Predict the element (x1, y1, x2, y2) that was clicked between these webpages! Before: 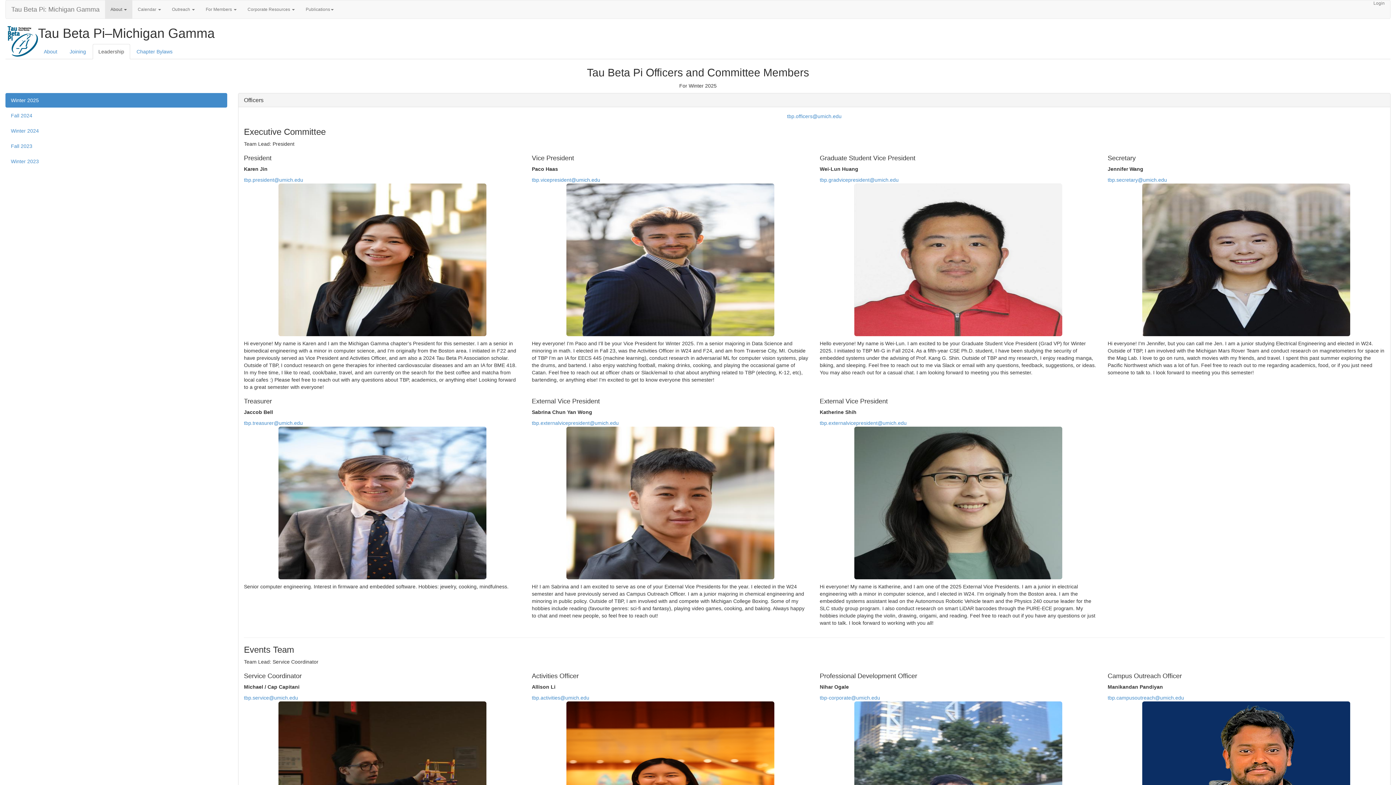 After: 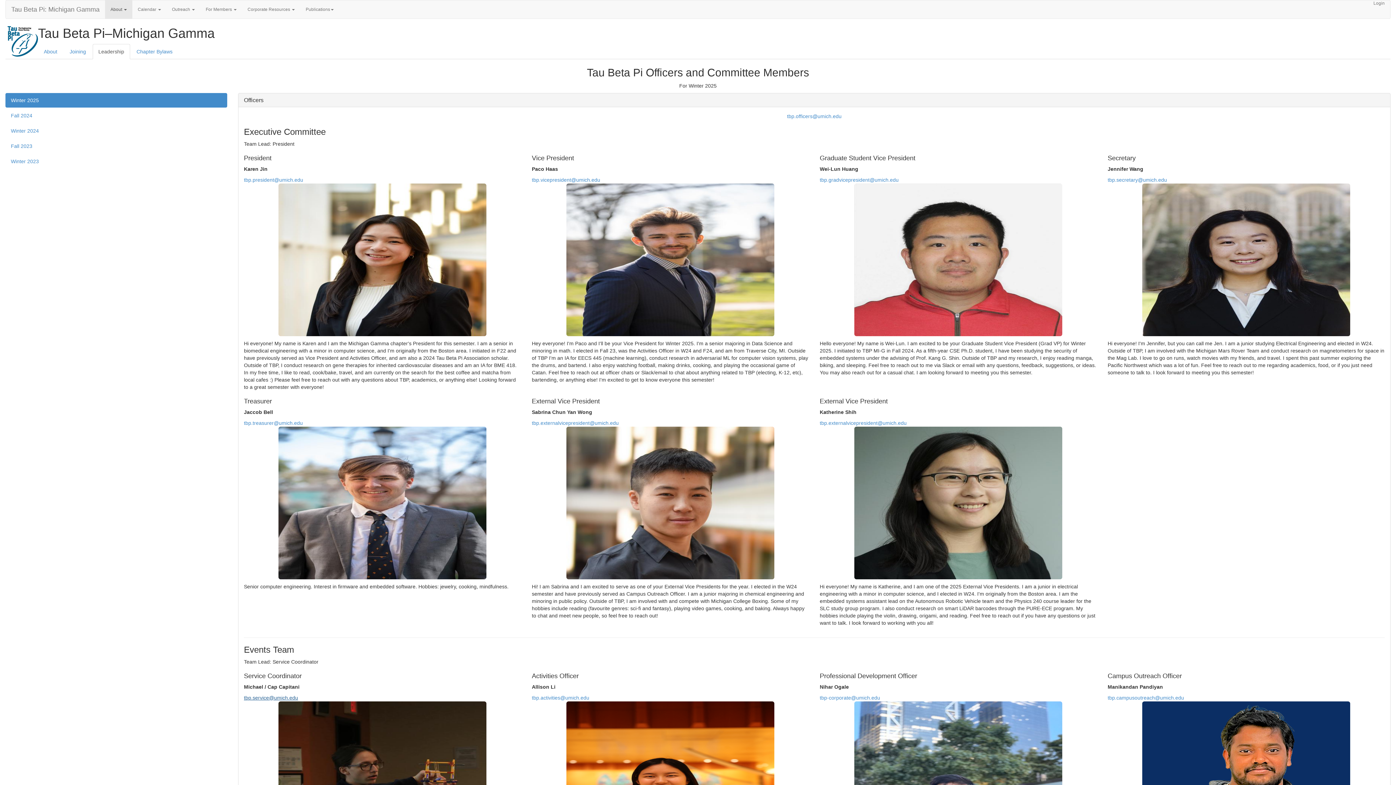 Action: label: tbp.service@umich.edu bbox: (243, 695, 298, 701)